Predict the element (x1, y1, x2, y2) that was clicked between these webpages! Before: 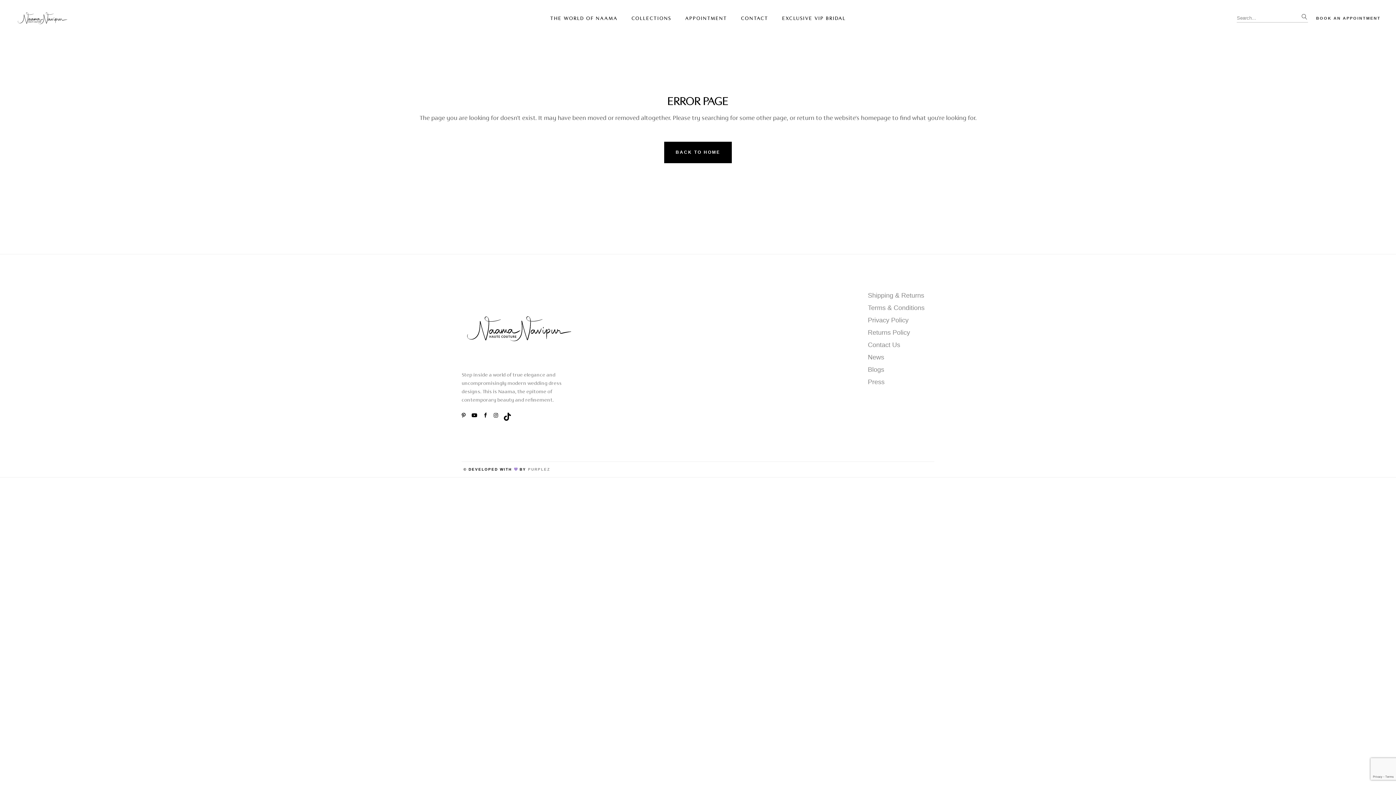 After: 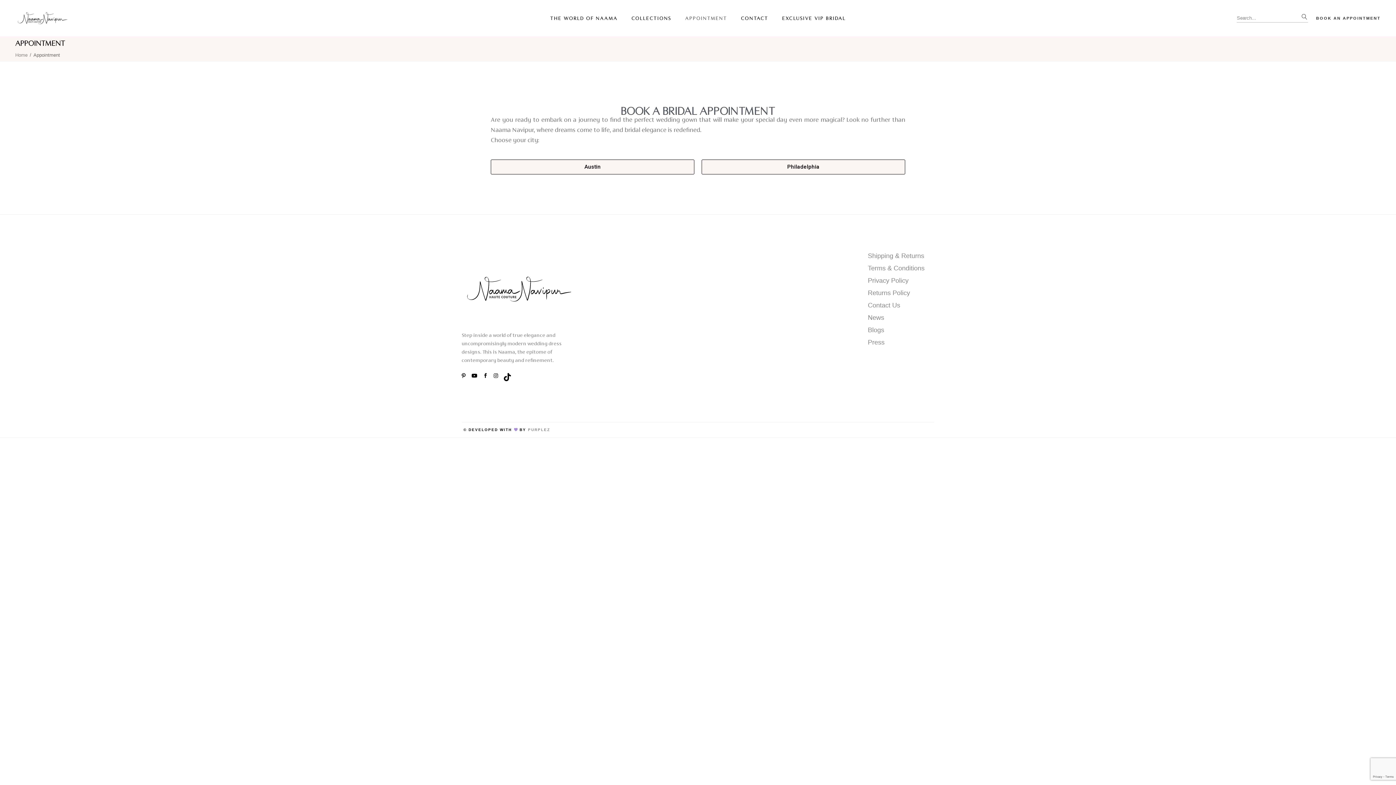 Action: bbox: (1316, 16, 1381, 20) label: BOOK AN APPOINTMENT